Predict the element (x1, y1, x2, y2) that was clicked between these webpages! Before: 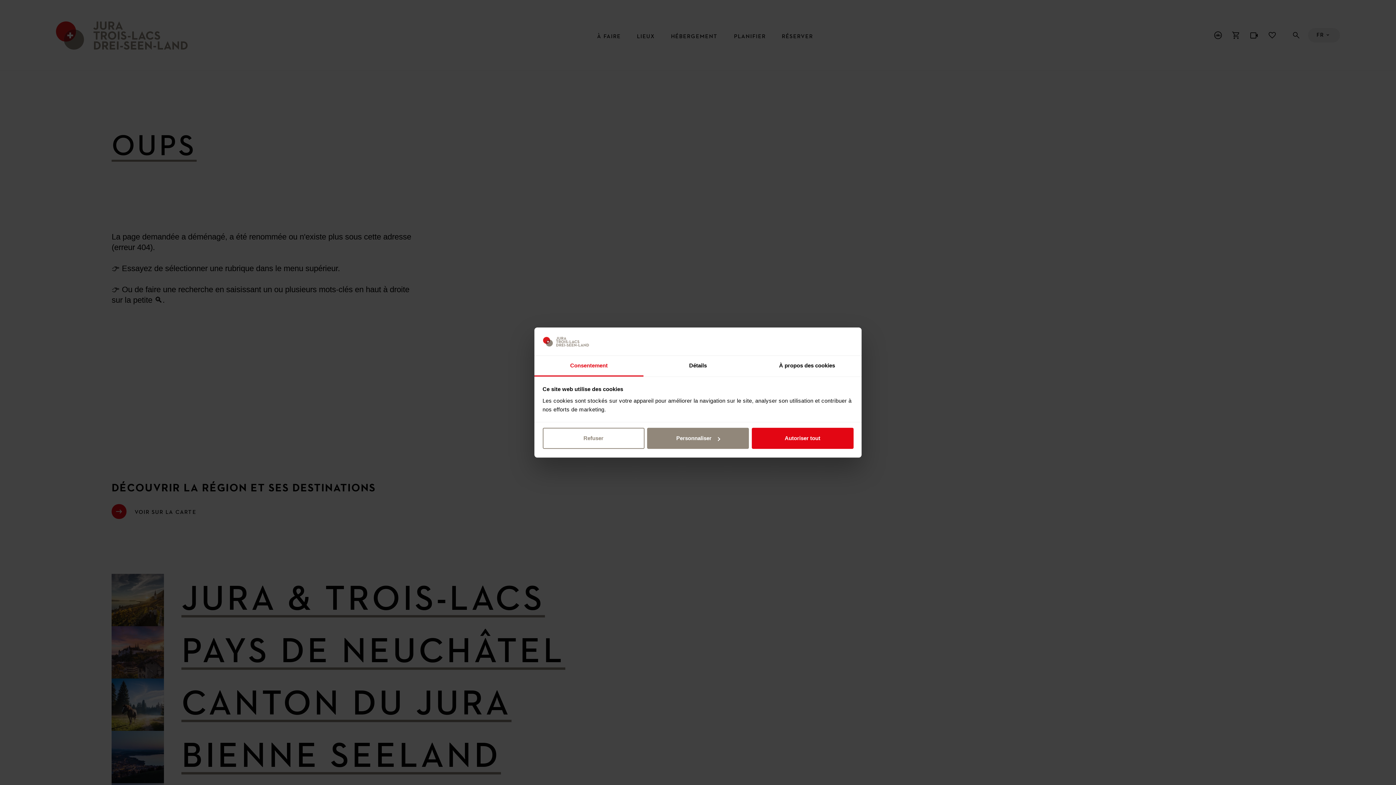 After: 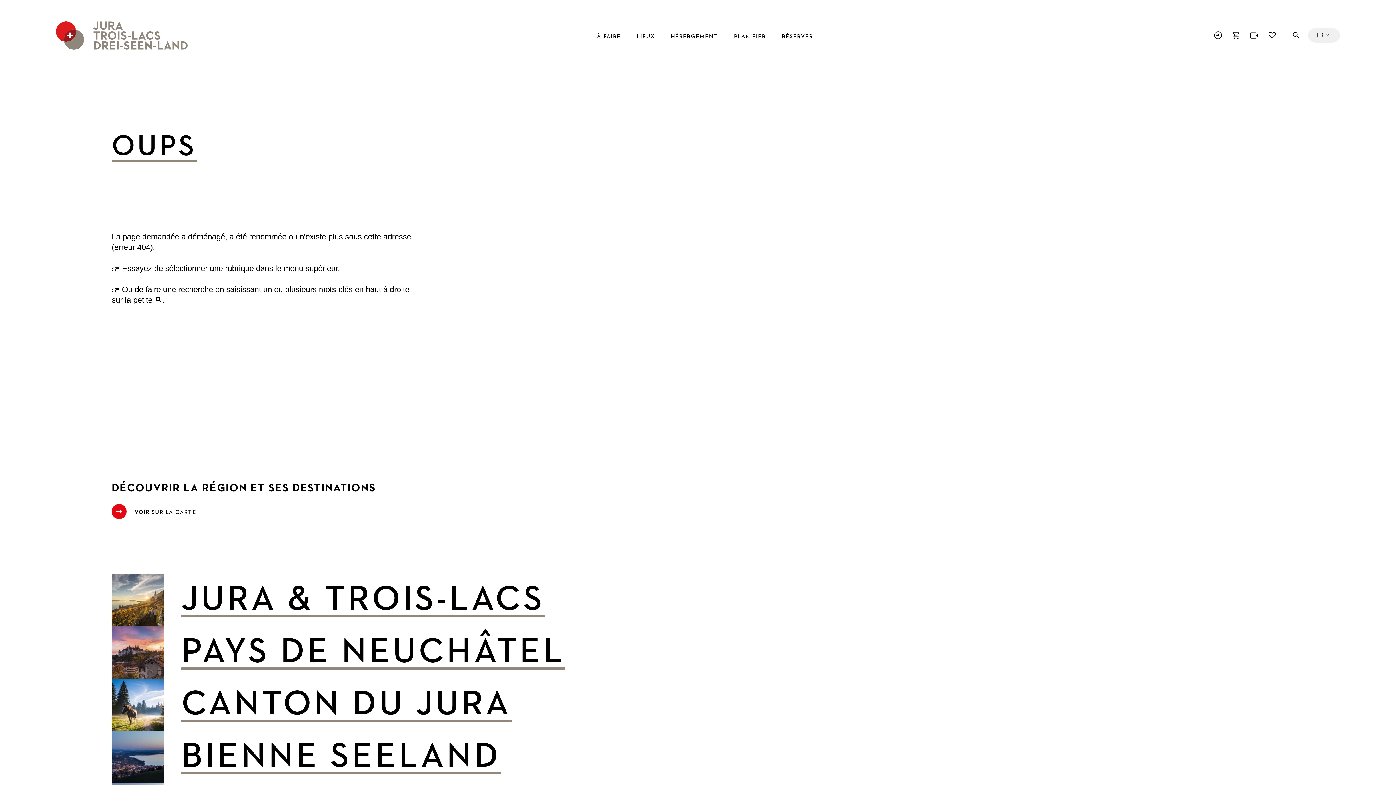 Action: bbox: (751, 428, 853, 449) label: Autoriser tout